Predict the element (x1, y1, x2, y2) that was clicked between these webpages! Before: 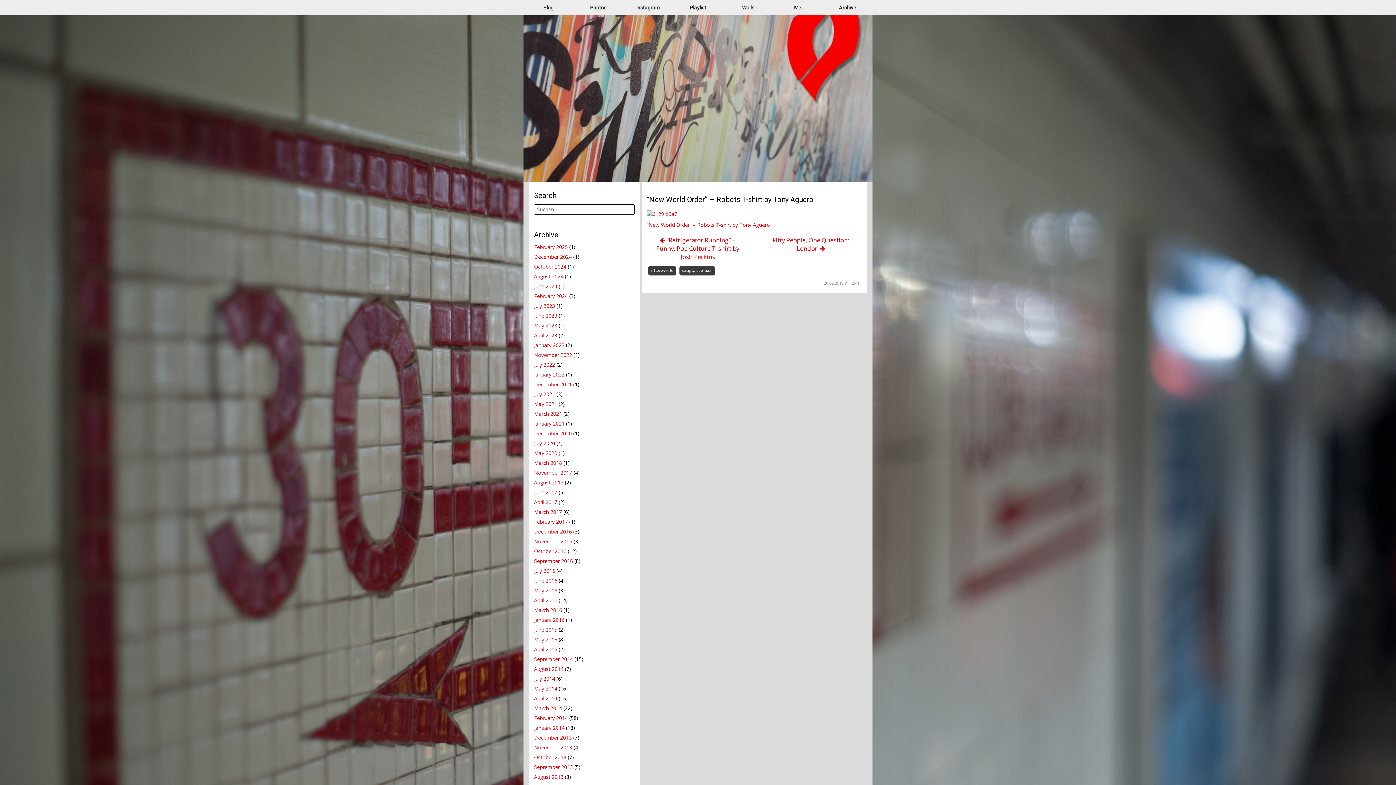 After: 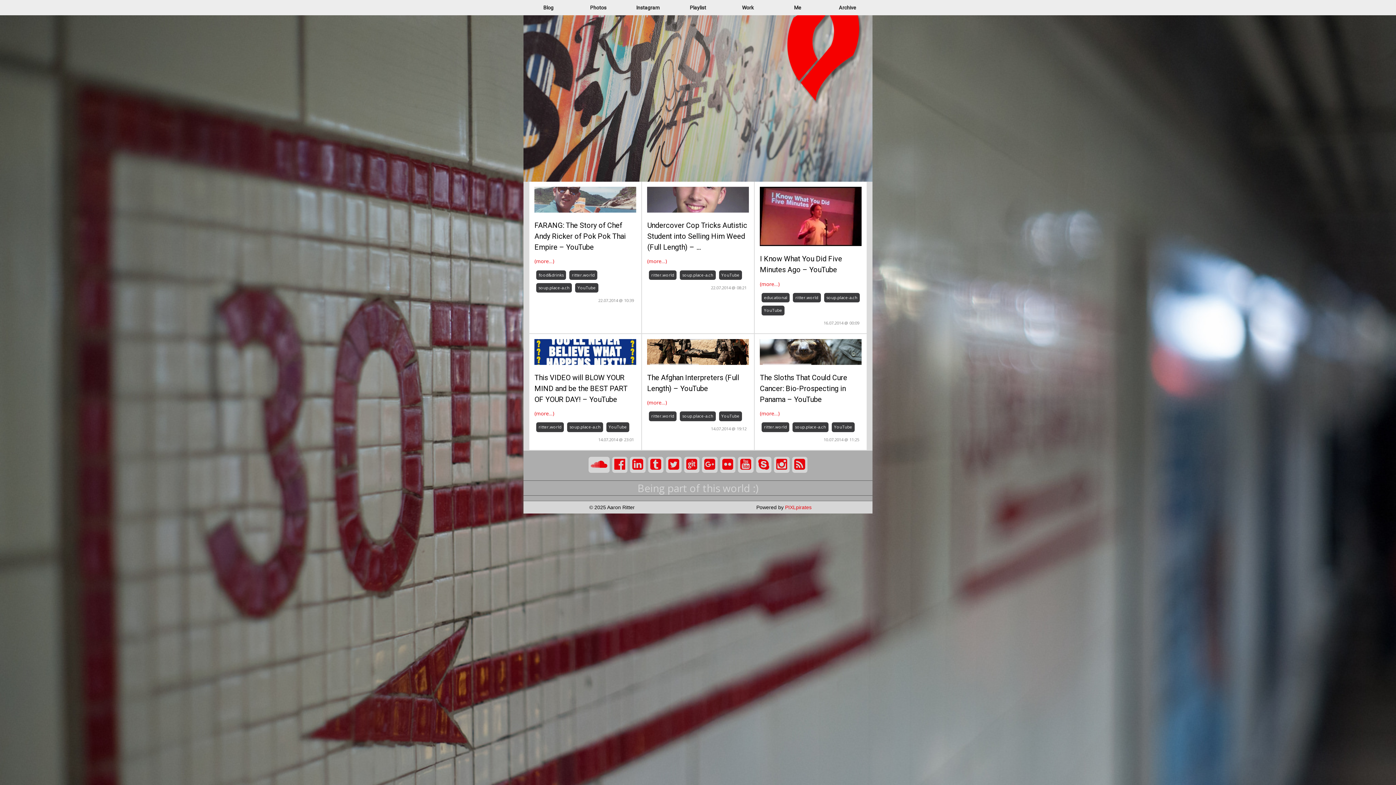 Action: label: July 2014 bbox: (534, 675, 555, 682)